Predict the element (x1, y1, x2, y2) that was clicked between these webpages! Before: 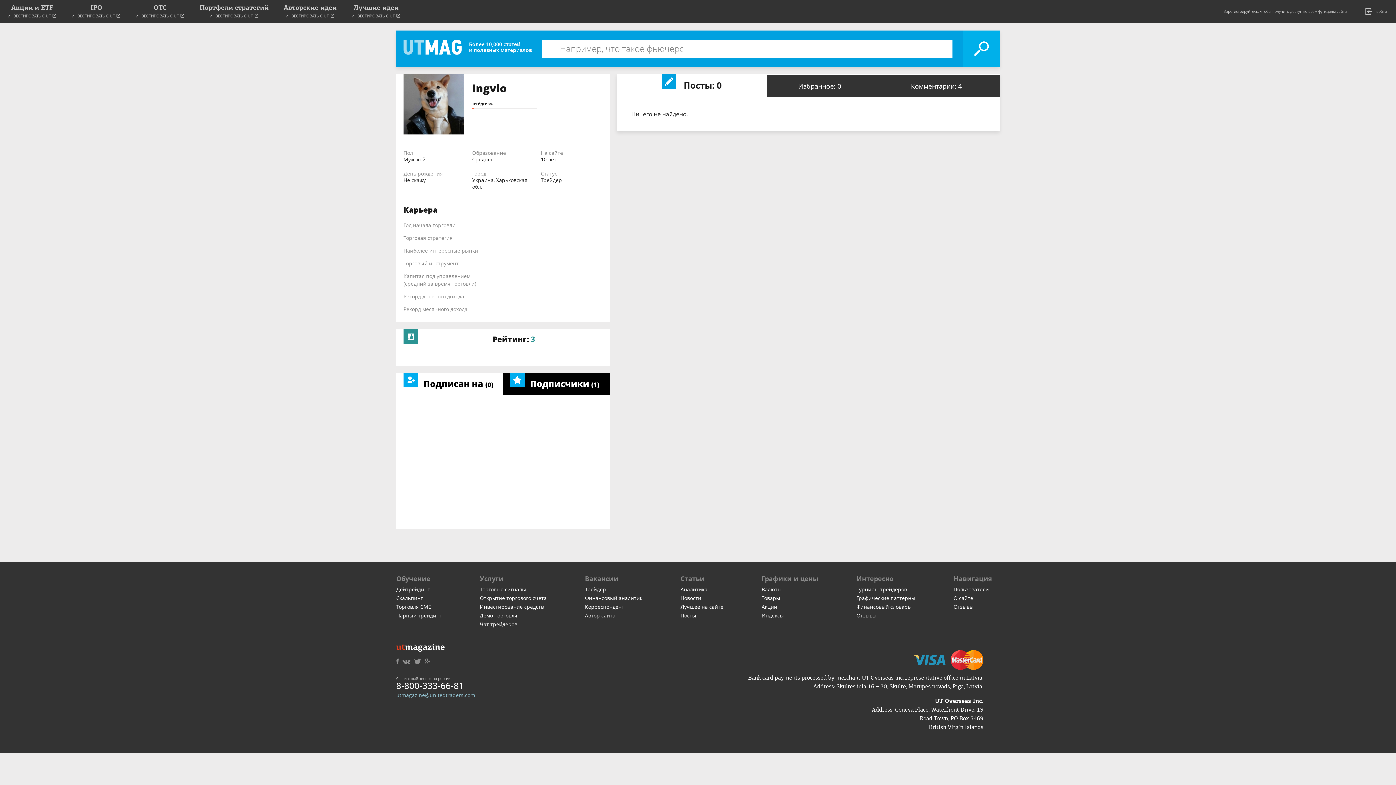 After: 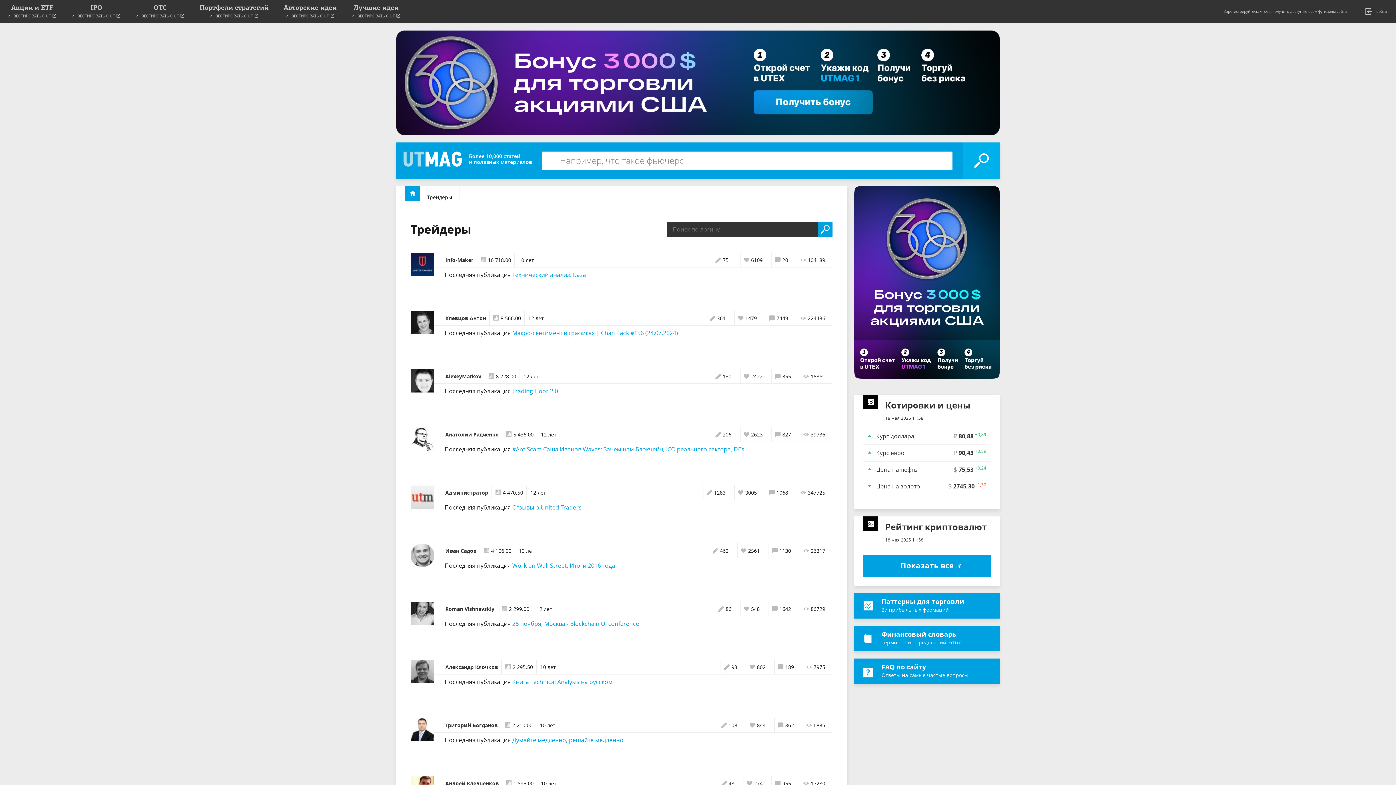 Action: bbox: (953, 586, 989, 593) label: Пользователи